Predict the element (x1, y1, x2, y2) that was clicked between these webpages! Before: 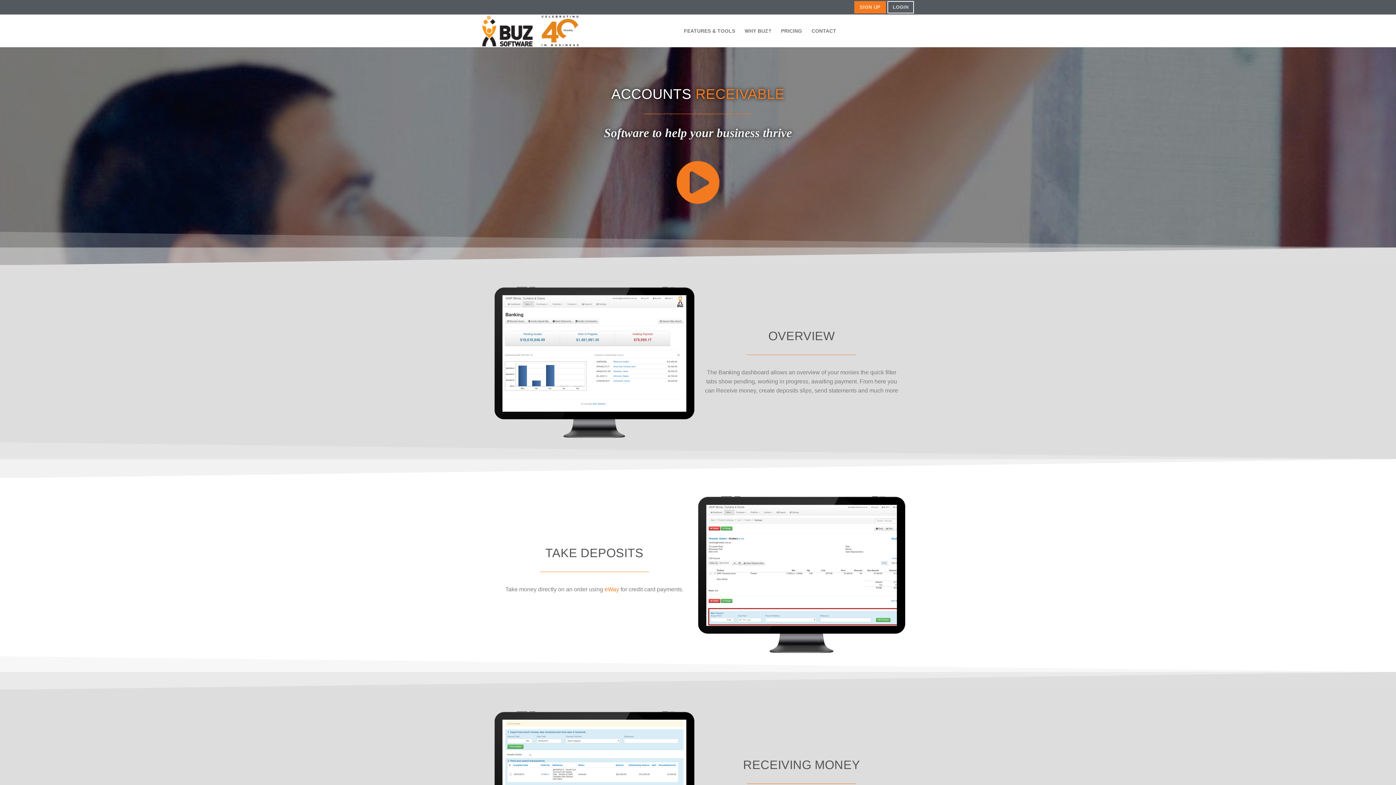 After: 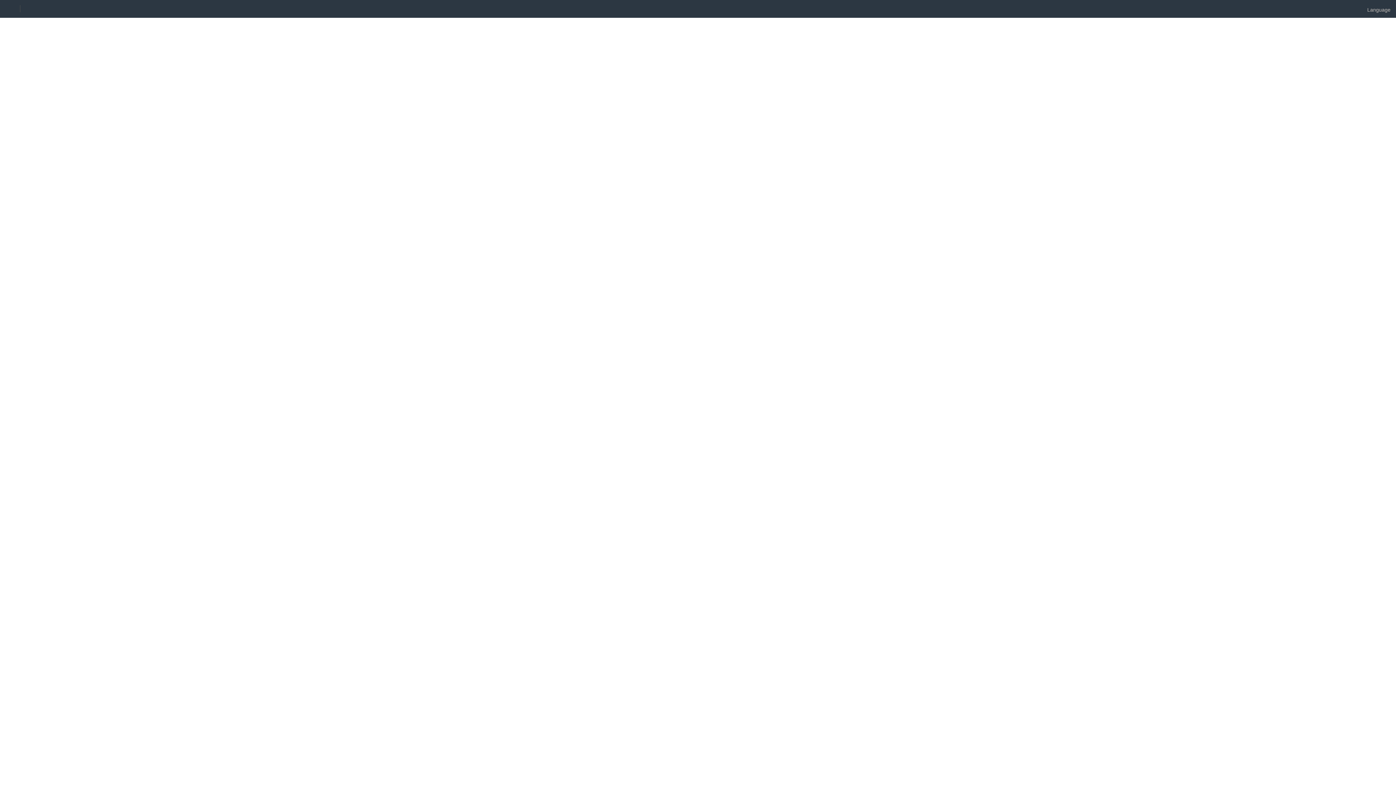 Action: bbox: (854, 1, 886, 13) label: SIGN UP